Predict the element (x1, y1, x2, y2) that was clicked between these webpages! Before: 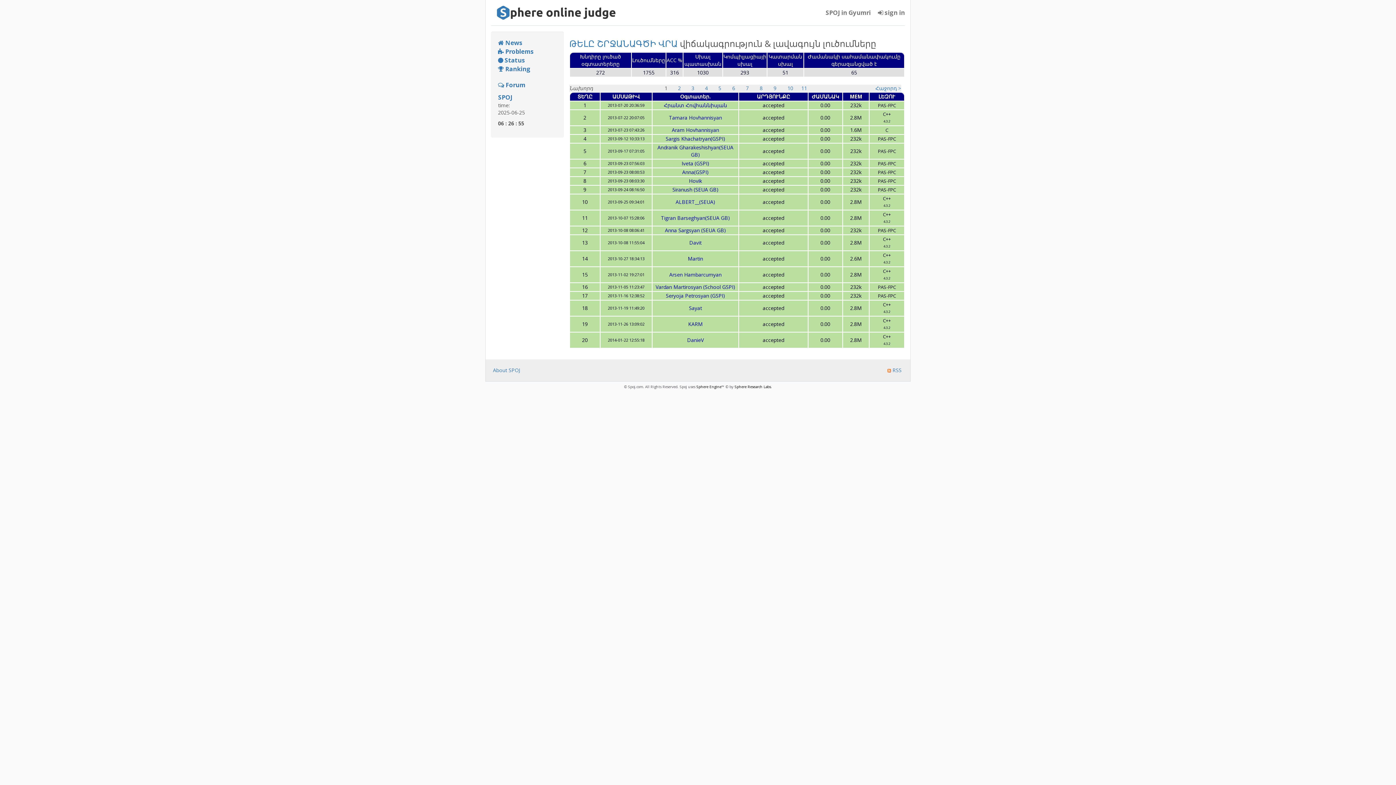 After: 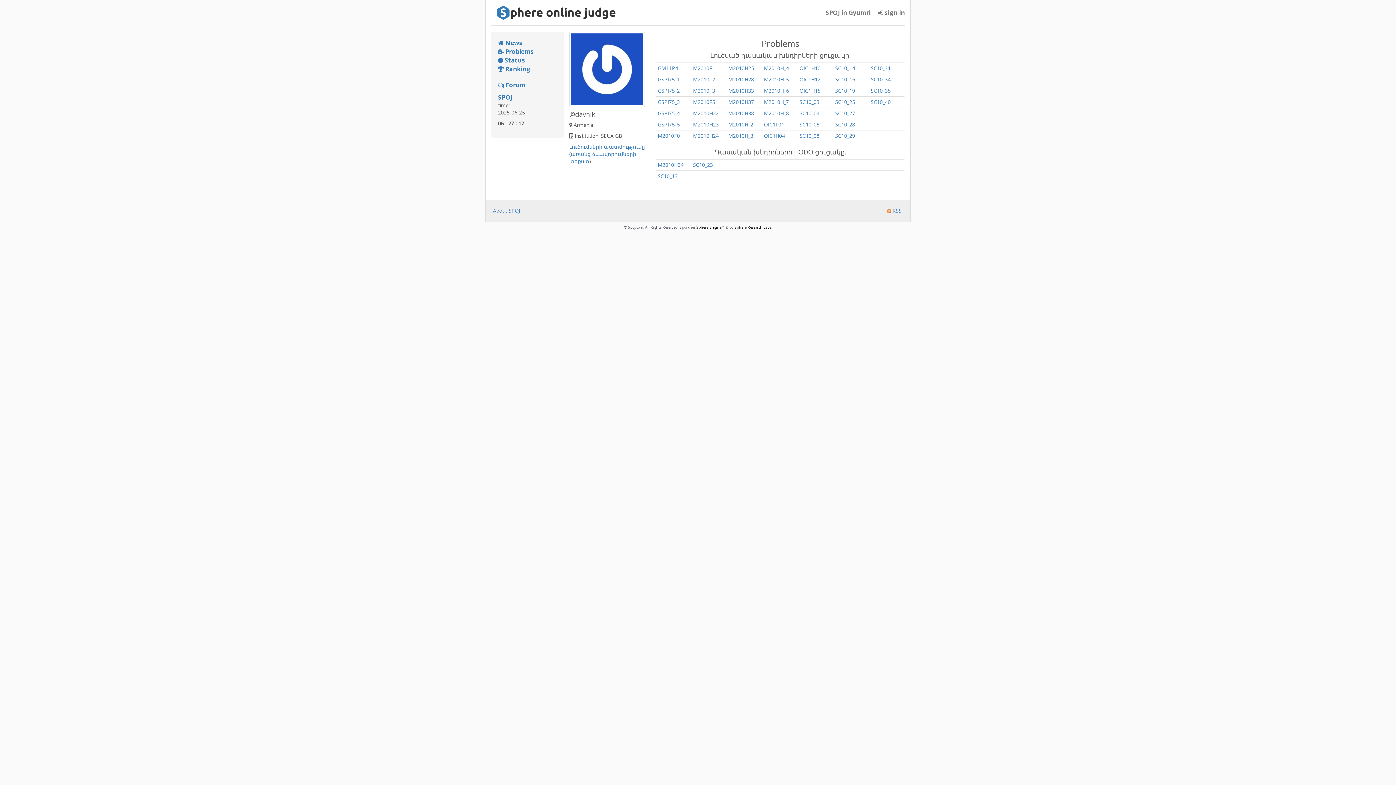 Action: label: Davit bbox: (689, 239, 701, 246)